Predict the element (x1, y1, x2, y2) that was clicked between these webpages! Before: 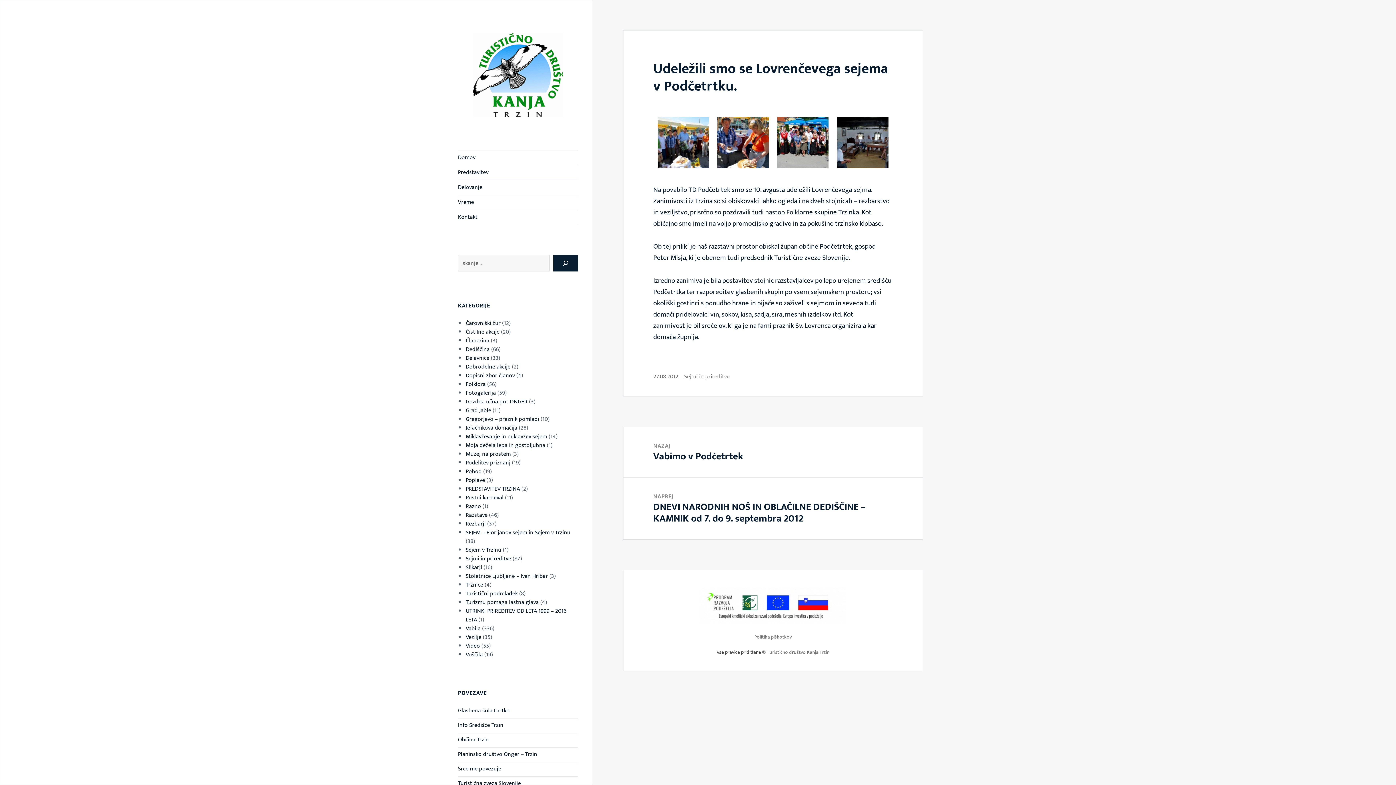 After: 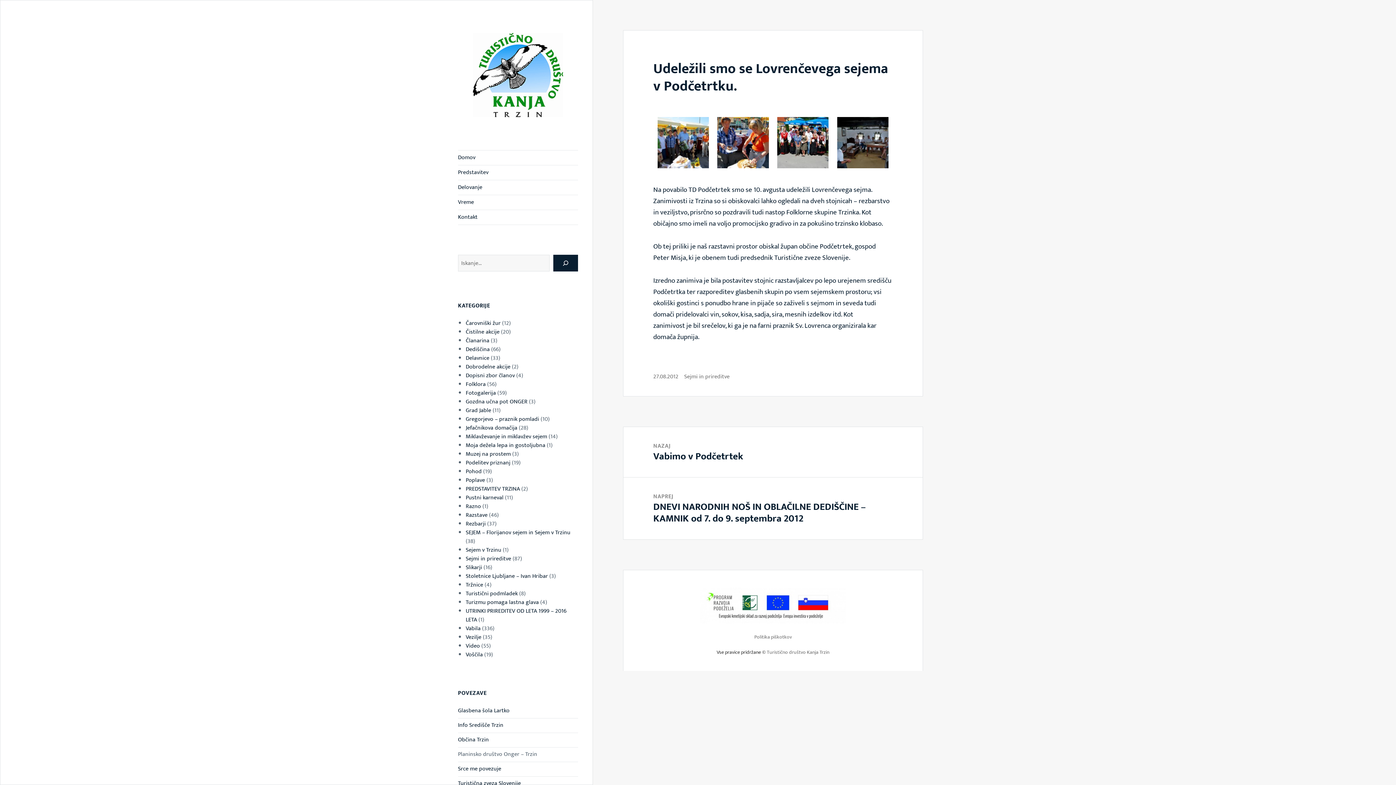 Action: label: Planinsko društvo Onger – Trzin bbox: (458, 749, 537, 759)